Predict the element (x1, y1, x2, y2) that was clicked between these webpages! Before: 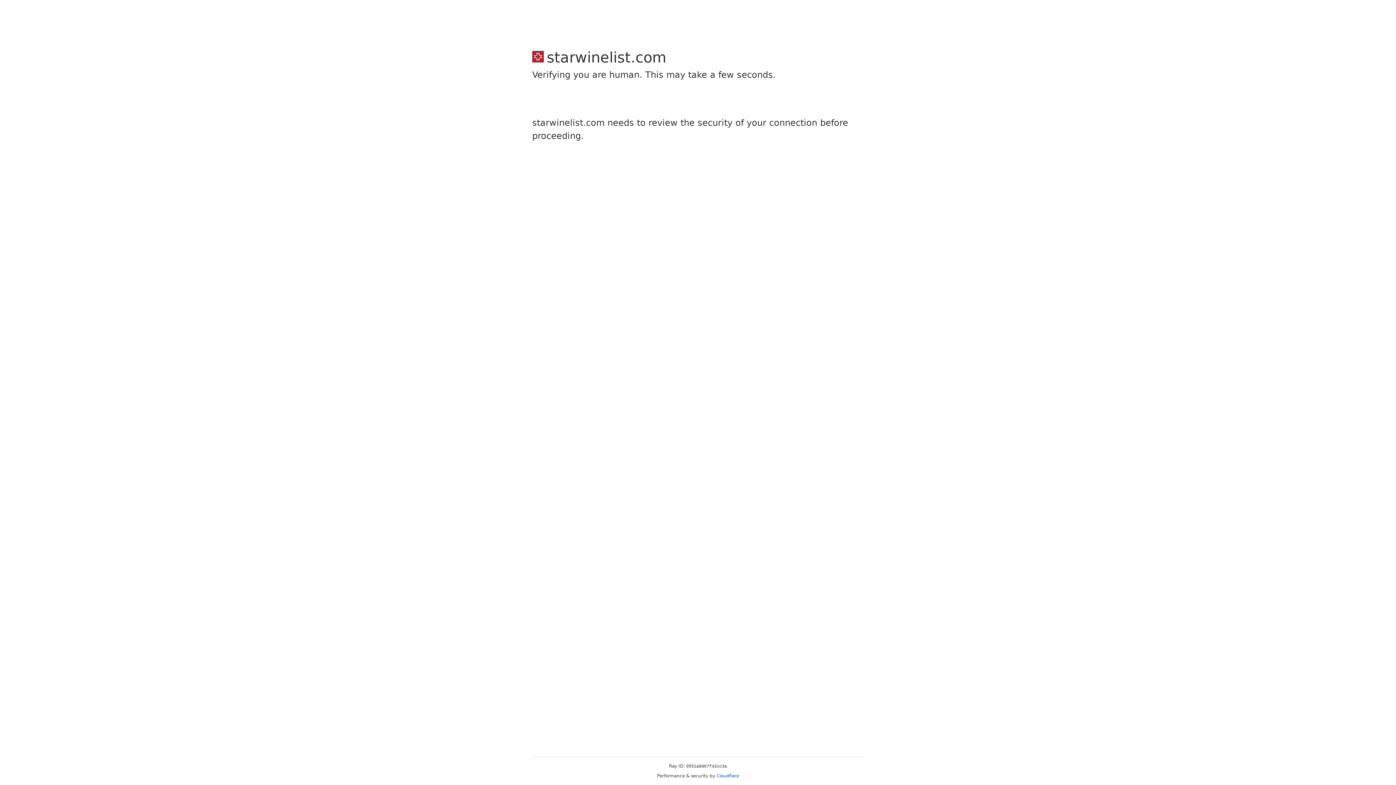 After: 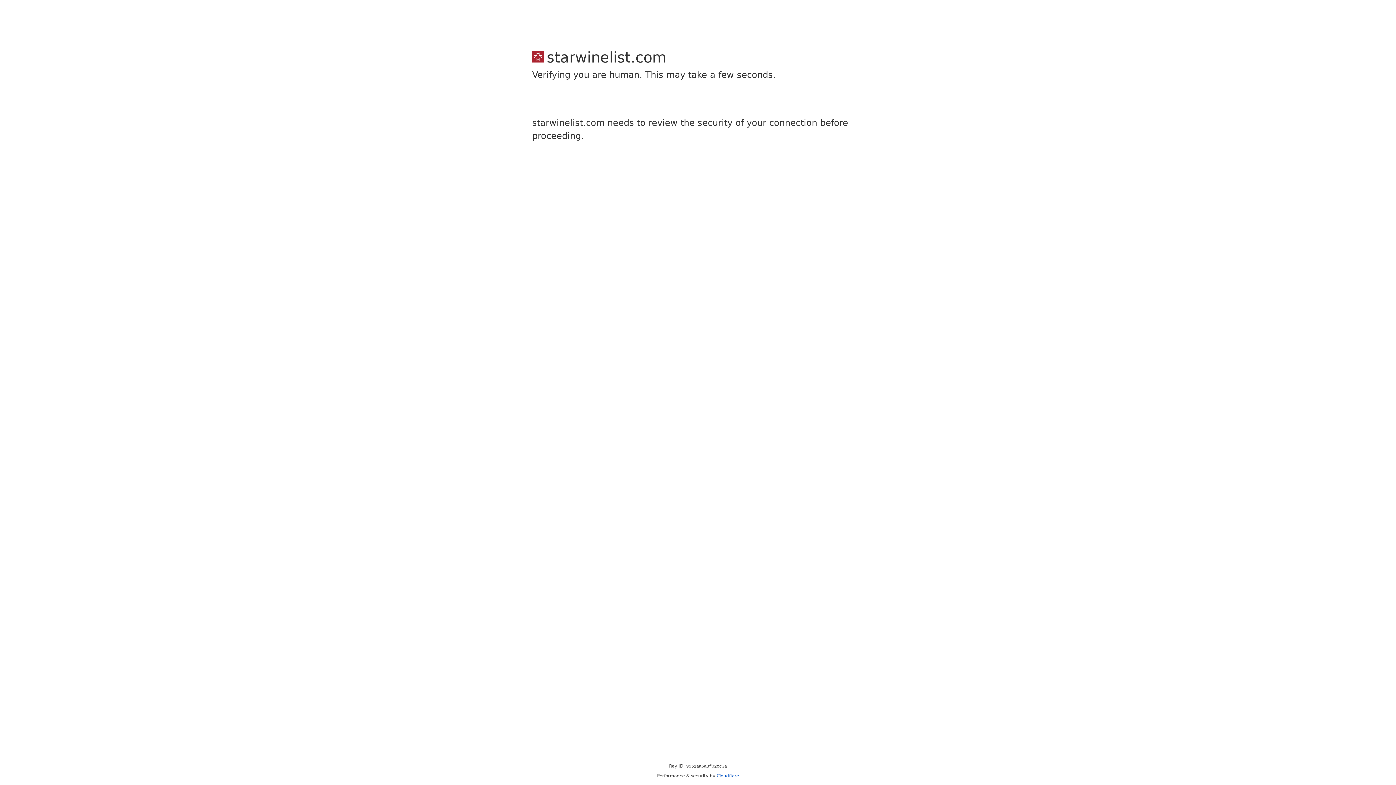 Action: label: Cloudflare bbox: (716, 773, 739, 778)